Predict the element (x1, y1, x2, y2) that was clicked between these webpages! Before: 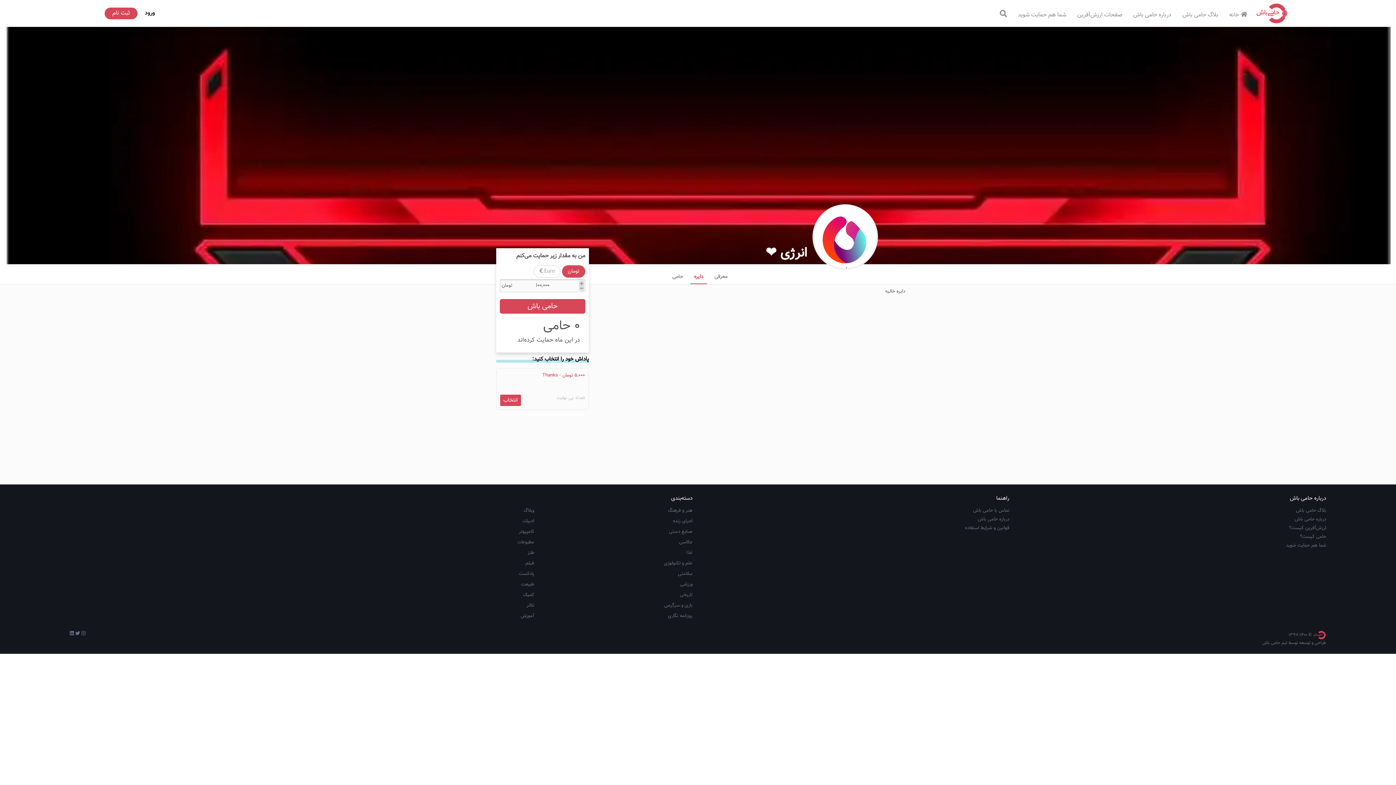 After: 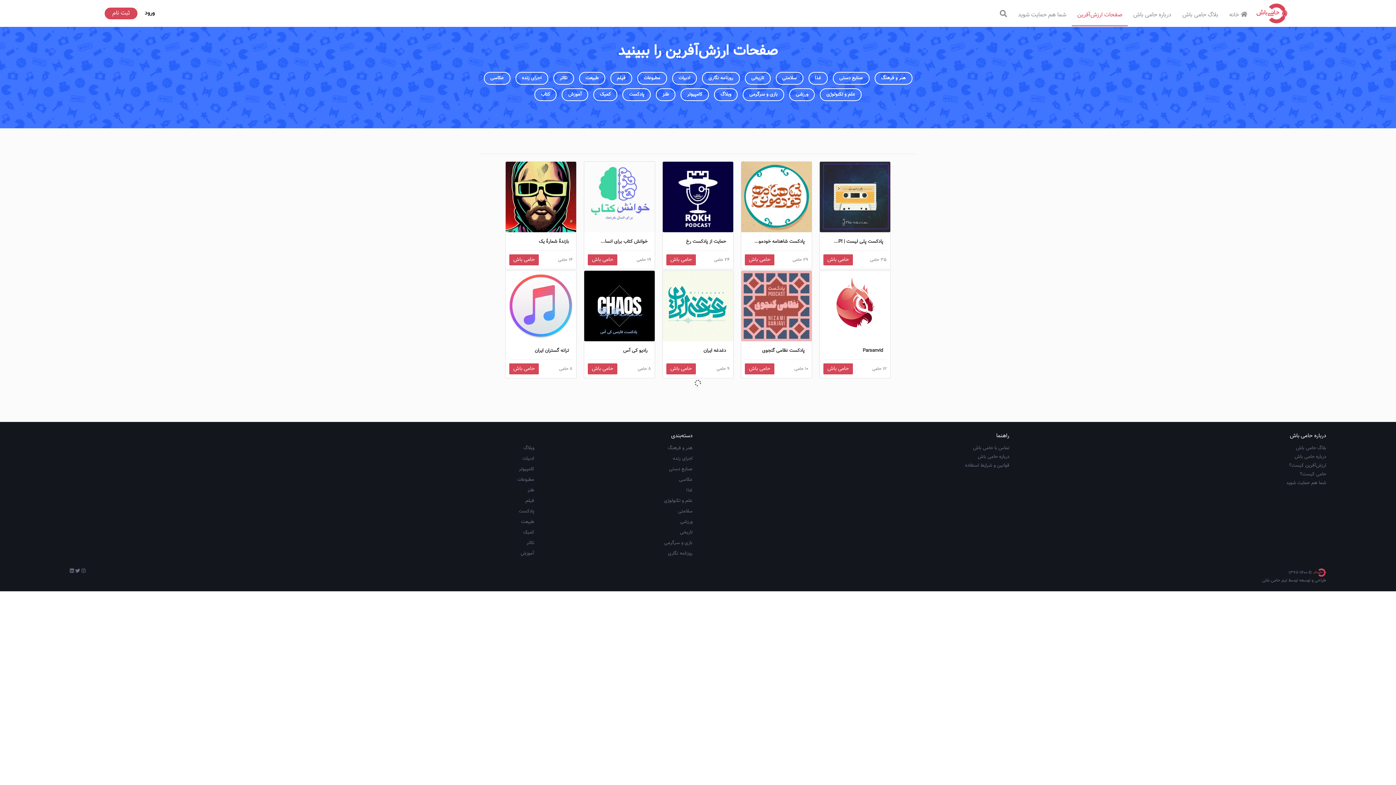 Action: bbox: (519, 570, 534, 577) label: پادکست